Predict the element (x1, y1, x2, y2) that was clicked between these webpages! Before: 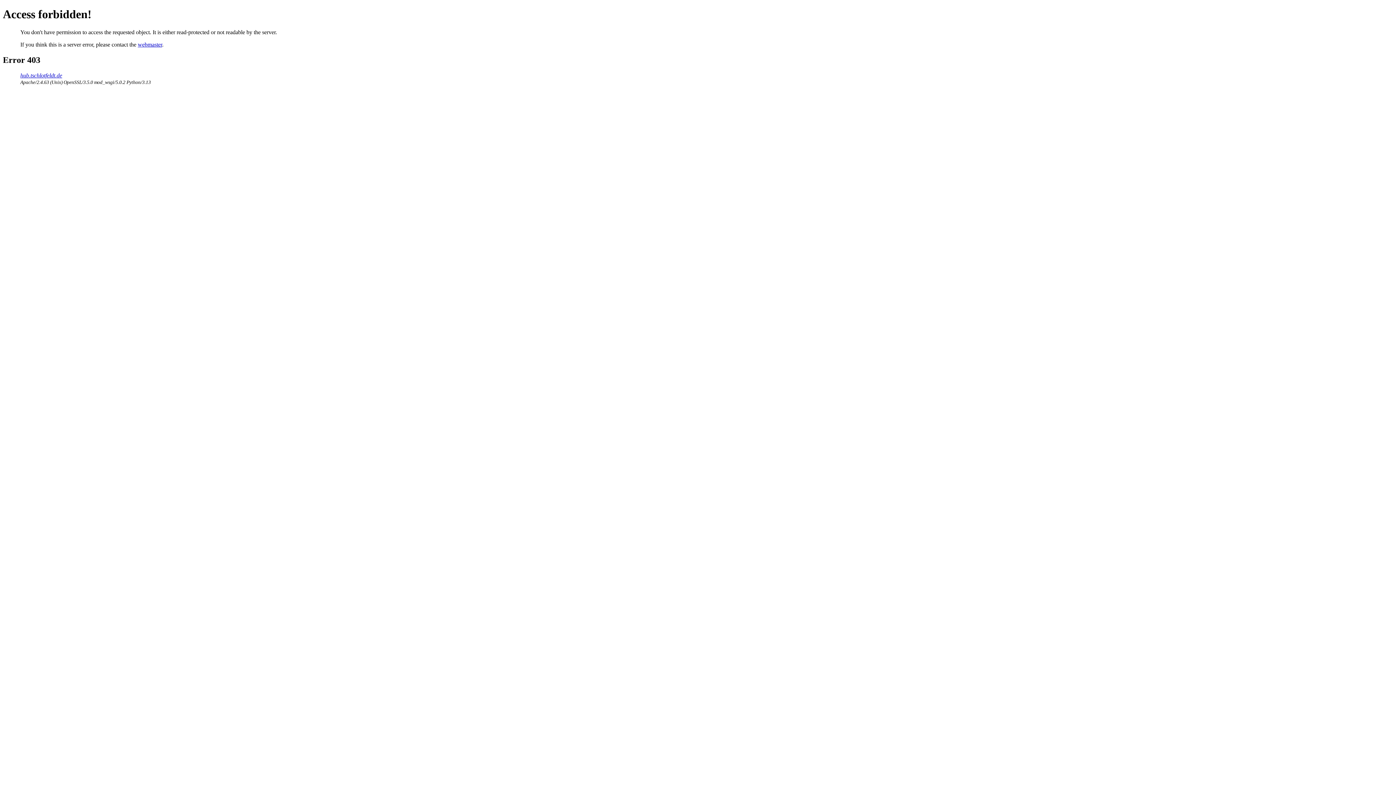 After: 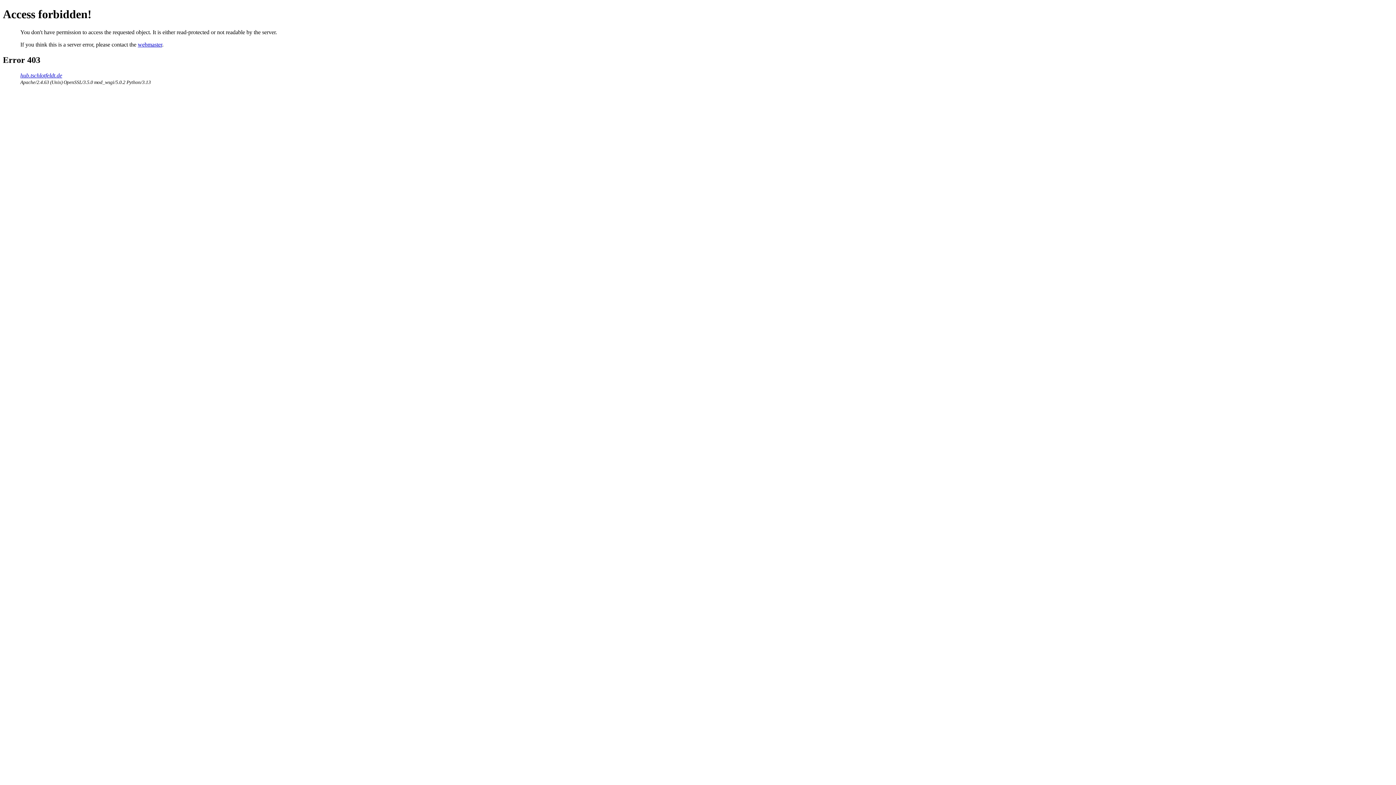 Action: bbox: (137, 41, 162, 47) label: webmaster